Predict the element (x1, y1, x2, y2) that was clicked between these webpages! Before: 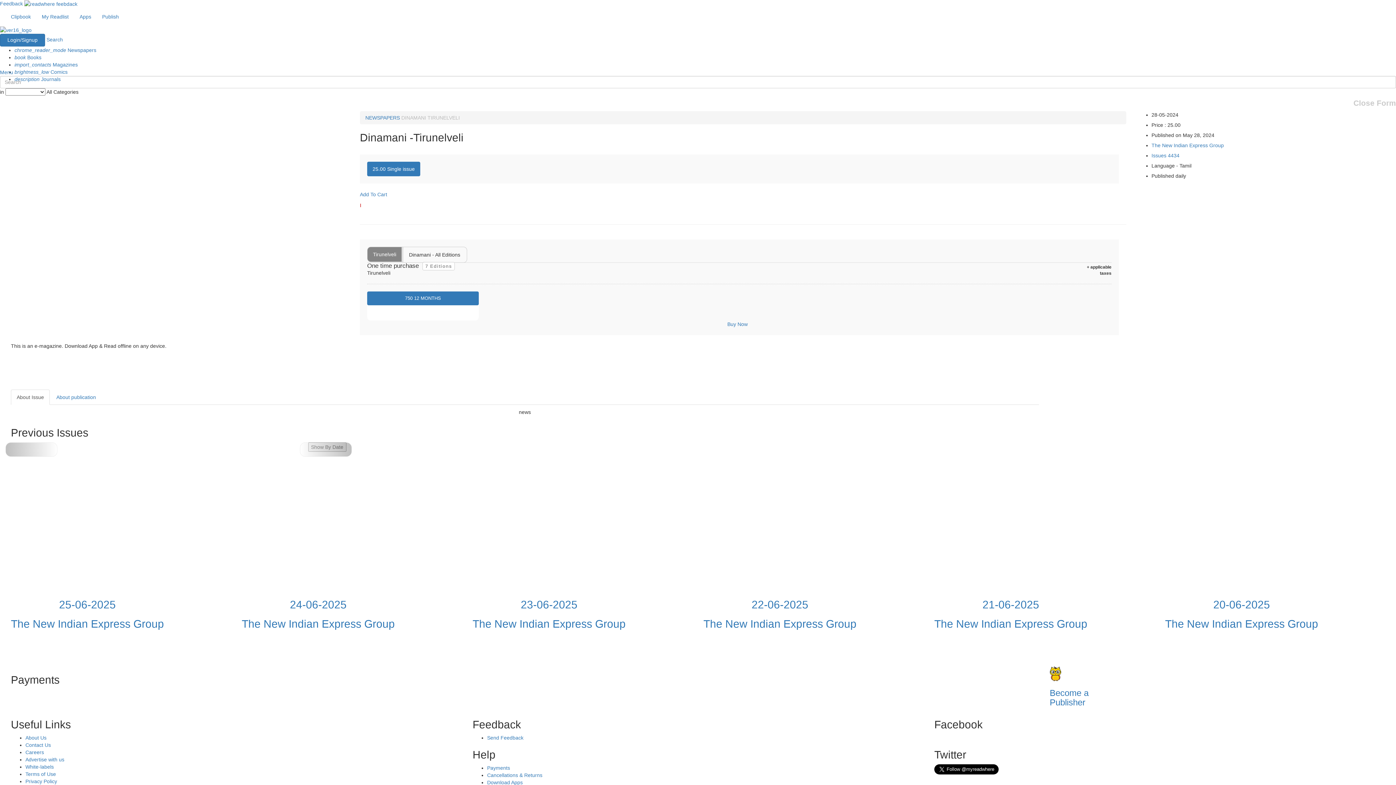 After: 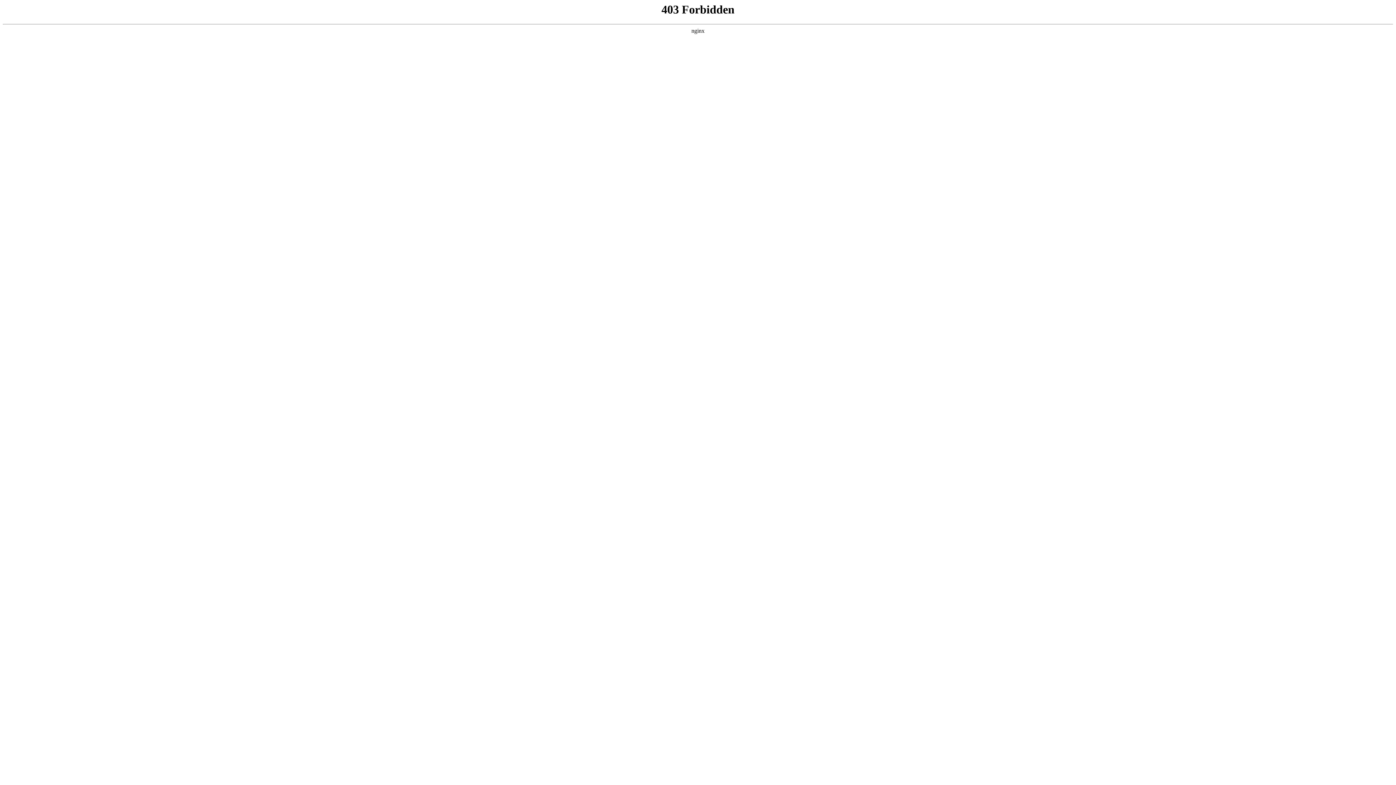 Action: label: Become a
Publisher bbox: (1050, 666, 1385, 707)